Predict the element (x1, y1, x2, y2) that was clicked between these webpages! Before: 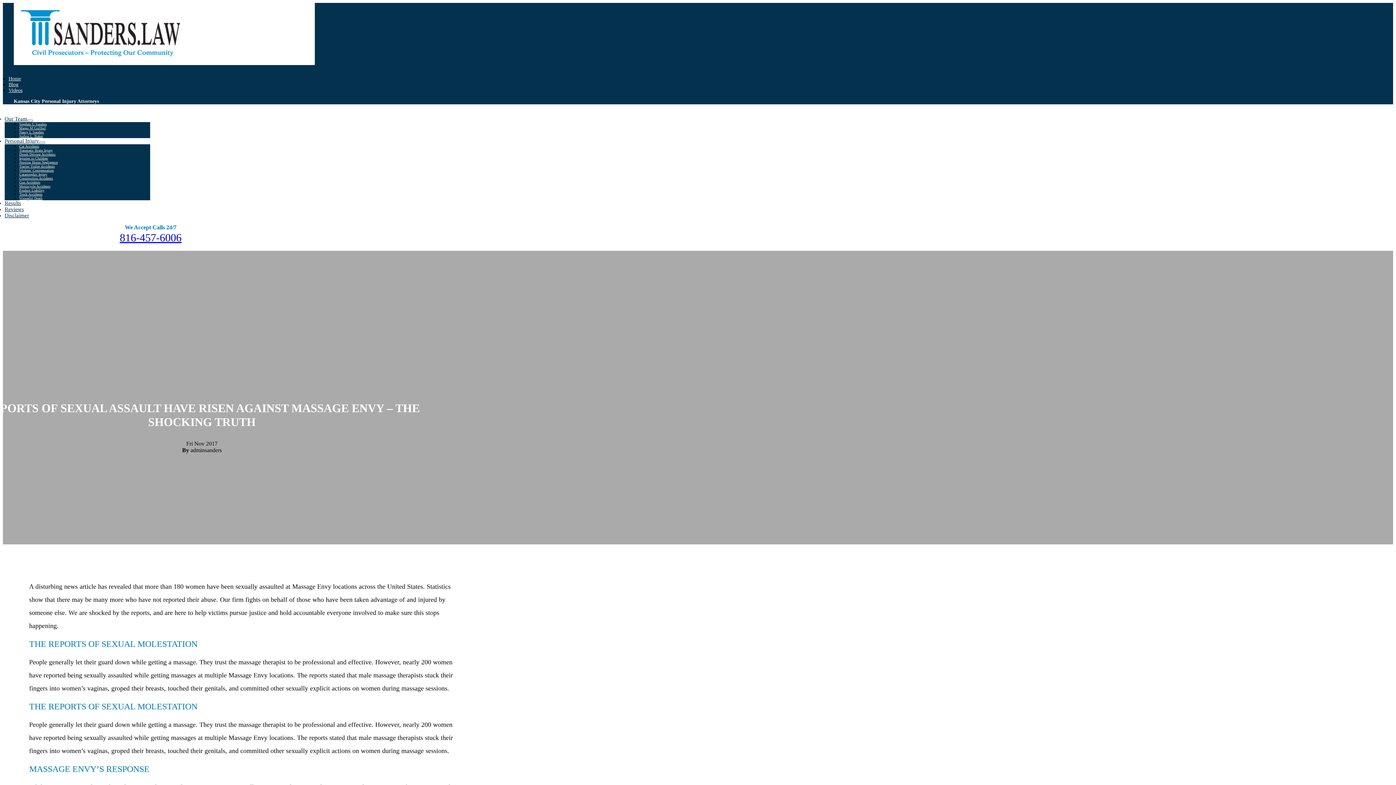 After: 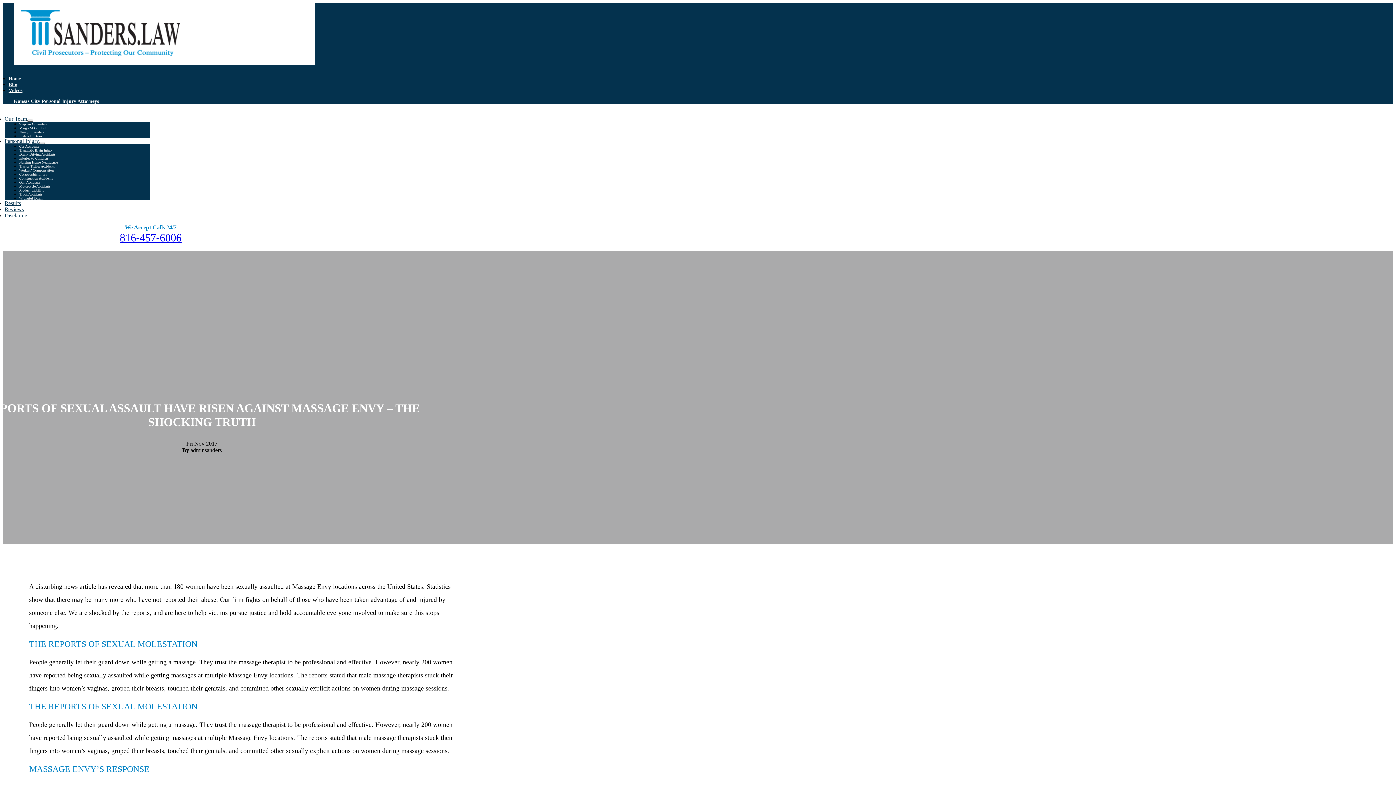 Action: bbox: (27, 119, 33, 121) label: Open submenu of Our Team